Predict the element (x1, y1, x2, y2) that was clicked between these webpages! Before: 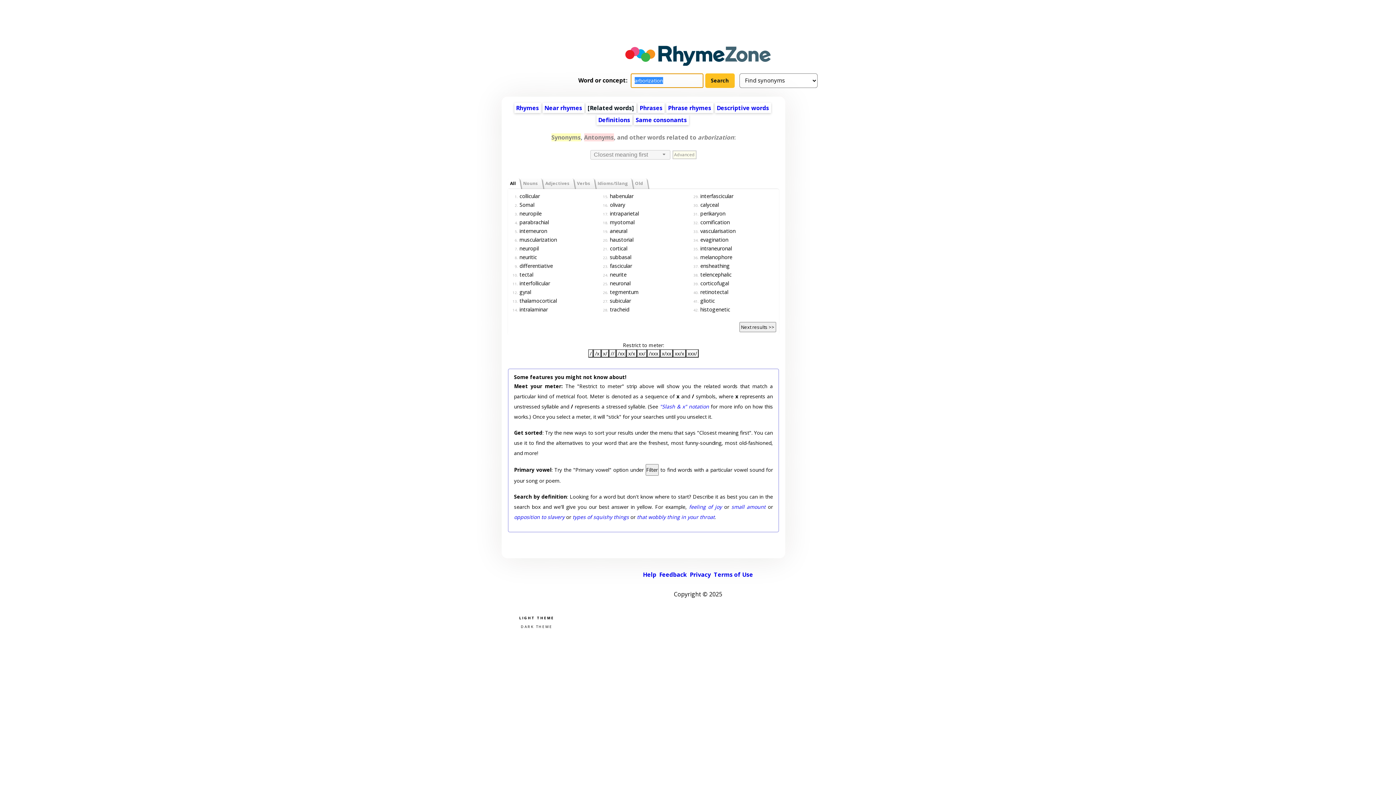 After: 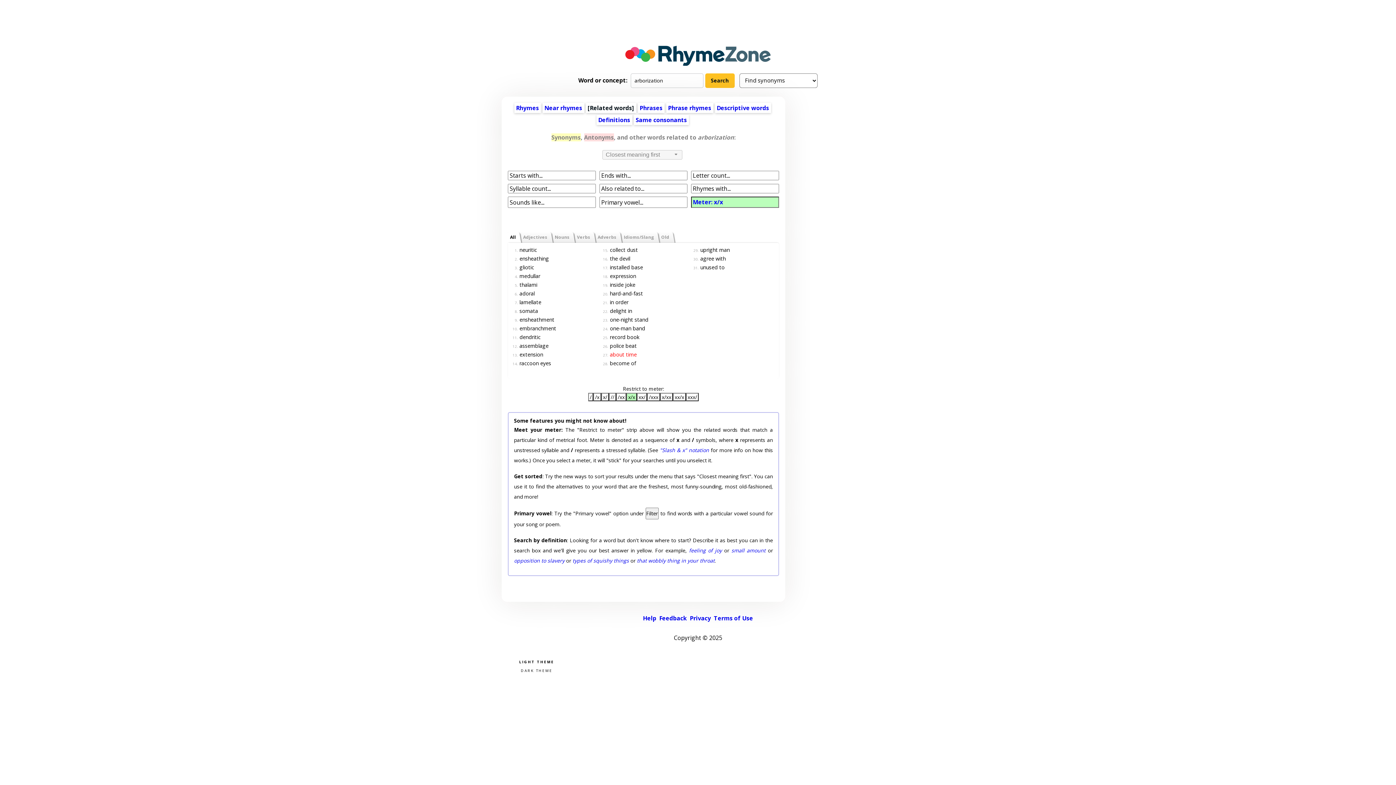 Action: bbox: (626, 349, 637, 357) label: x/x